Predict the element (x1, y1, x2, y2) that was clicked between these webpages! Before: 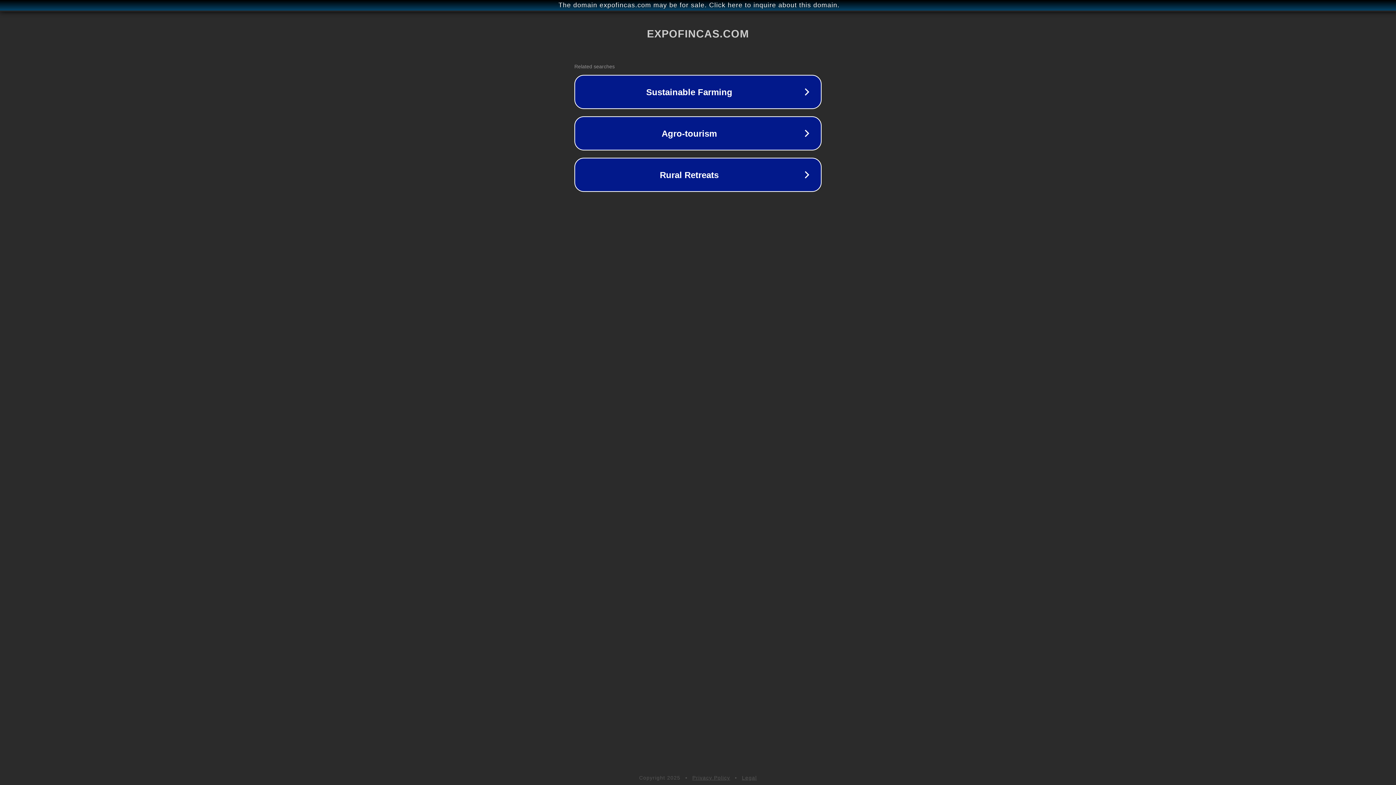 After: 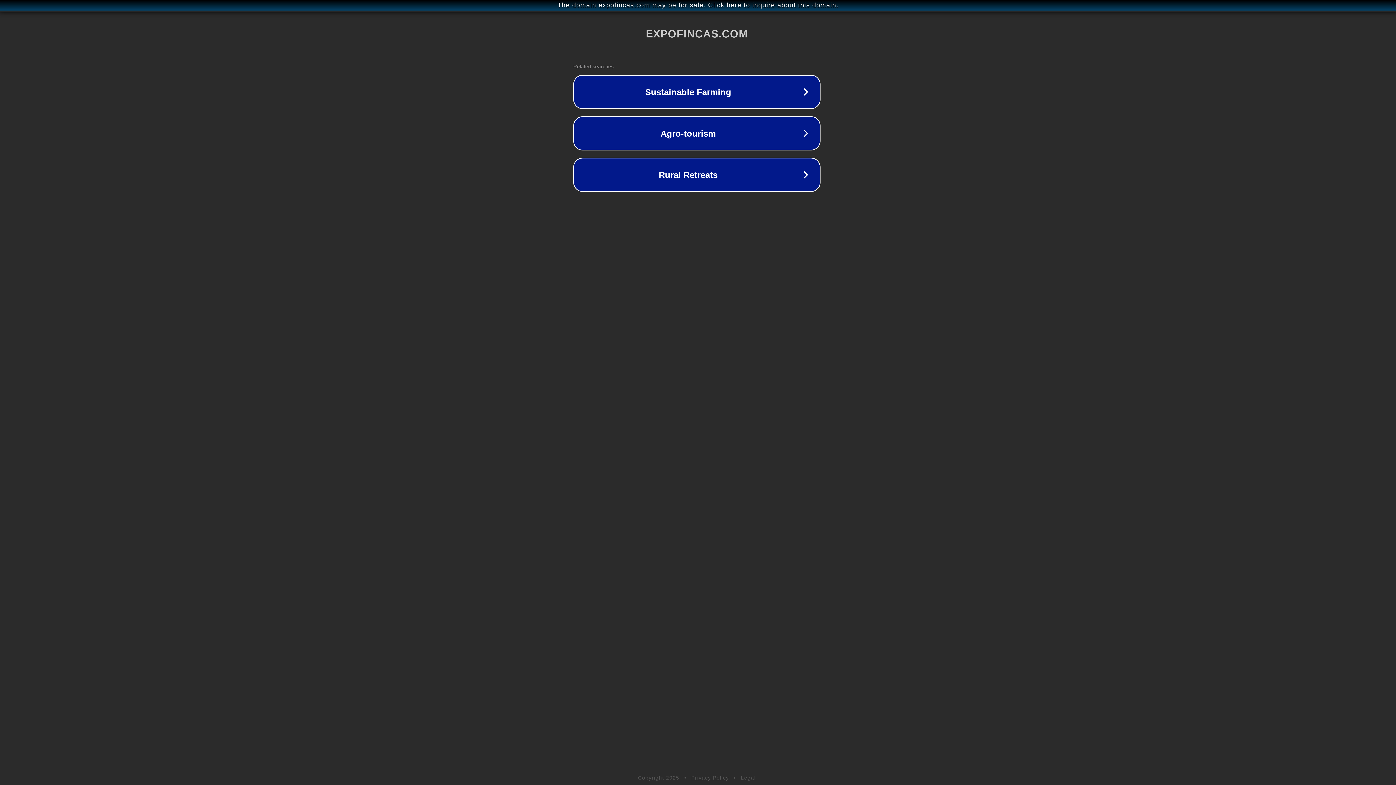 Action: bbox: (1, 1, 1397, 9) label: The domain expofincas.com may be for sale. Click here to inquire about this domain.